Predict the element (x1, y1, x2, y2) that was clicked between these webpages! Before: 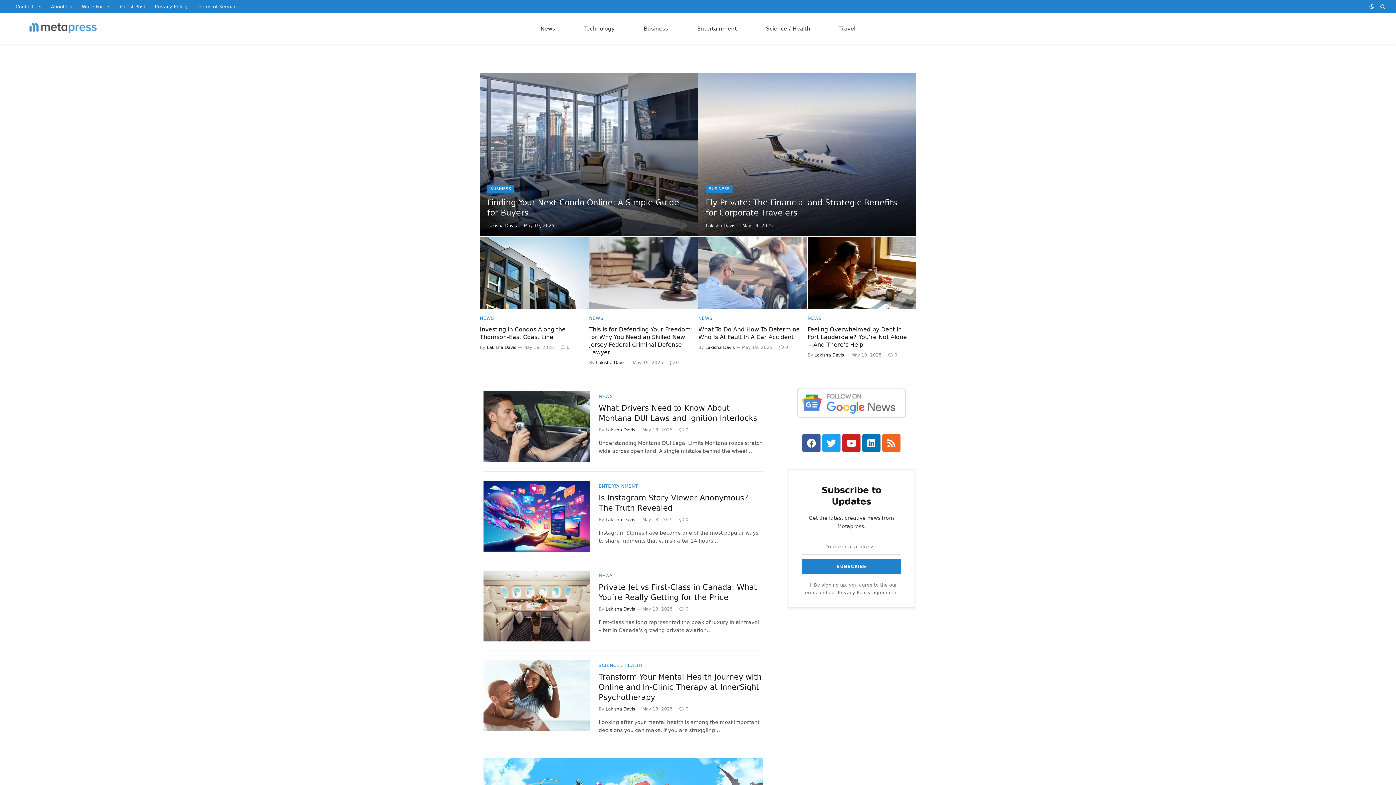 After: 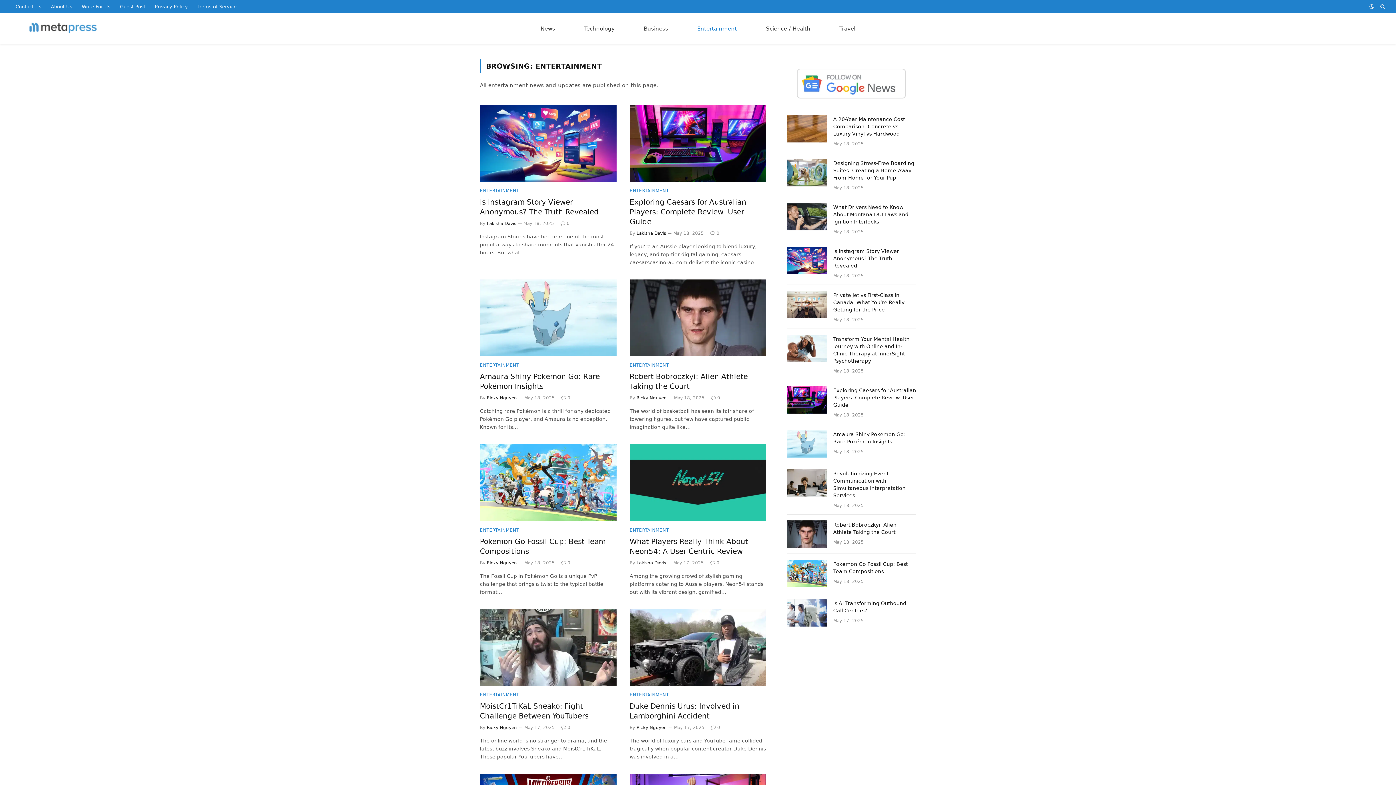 Action: label: ENTERTAINMENT bbox: (598, 483, 638, 489)